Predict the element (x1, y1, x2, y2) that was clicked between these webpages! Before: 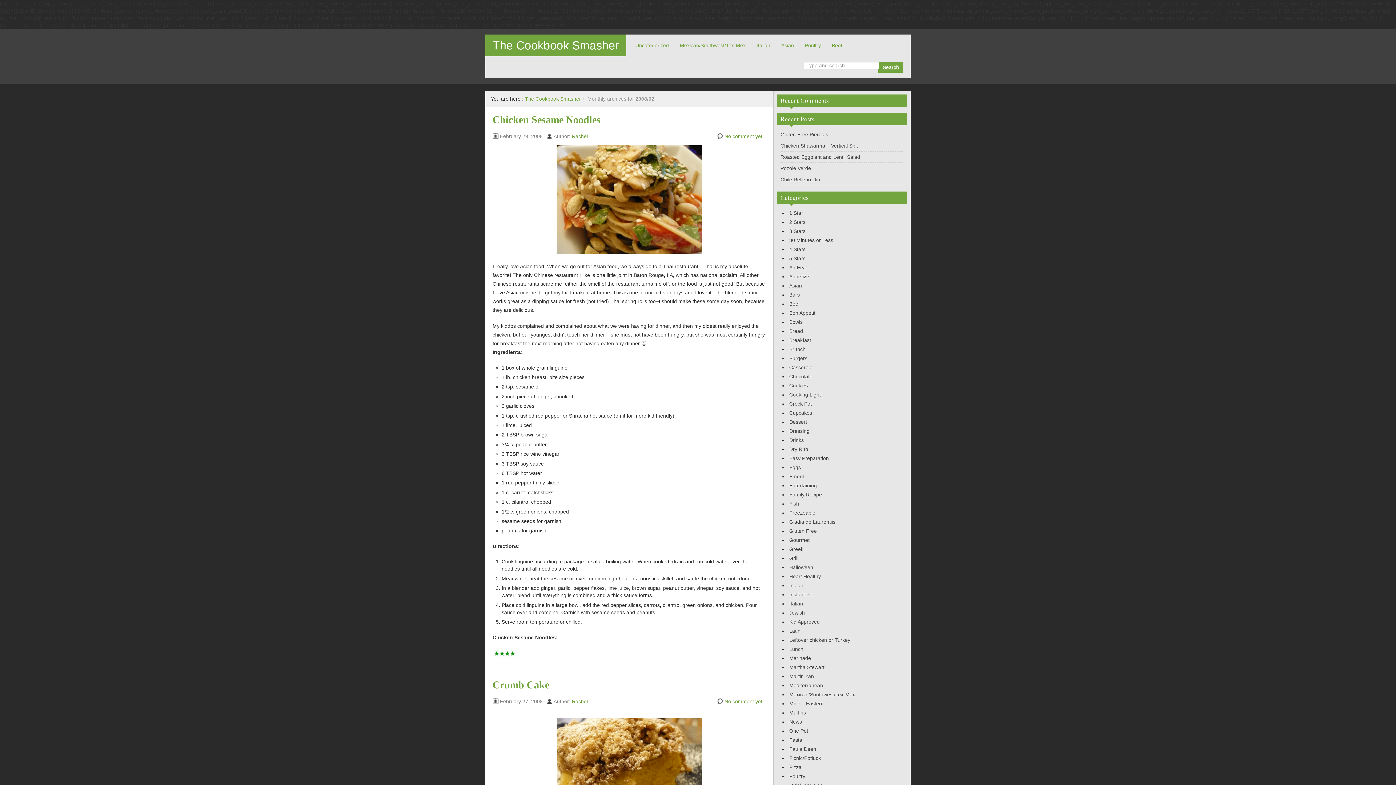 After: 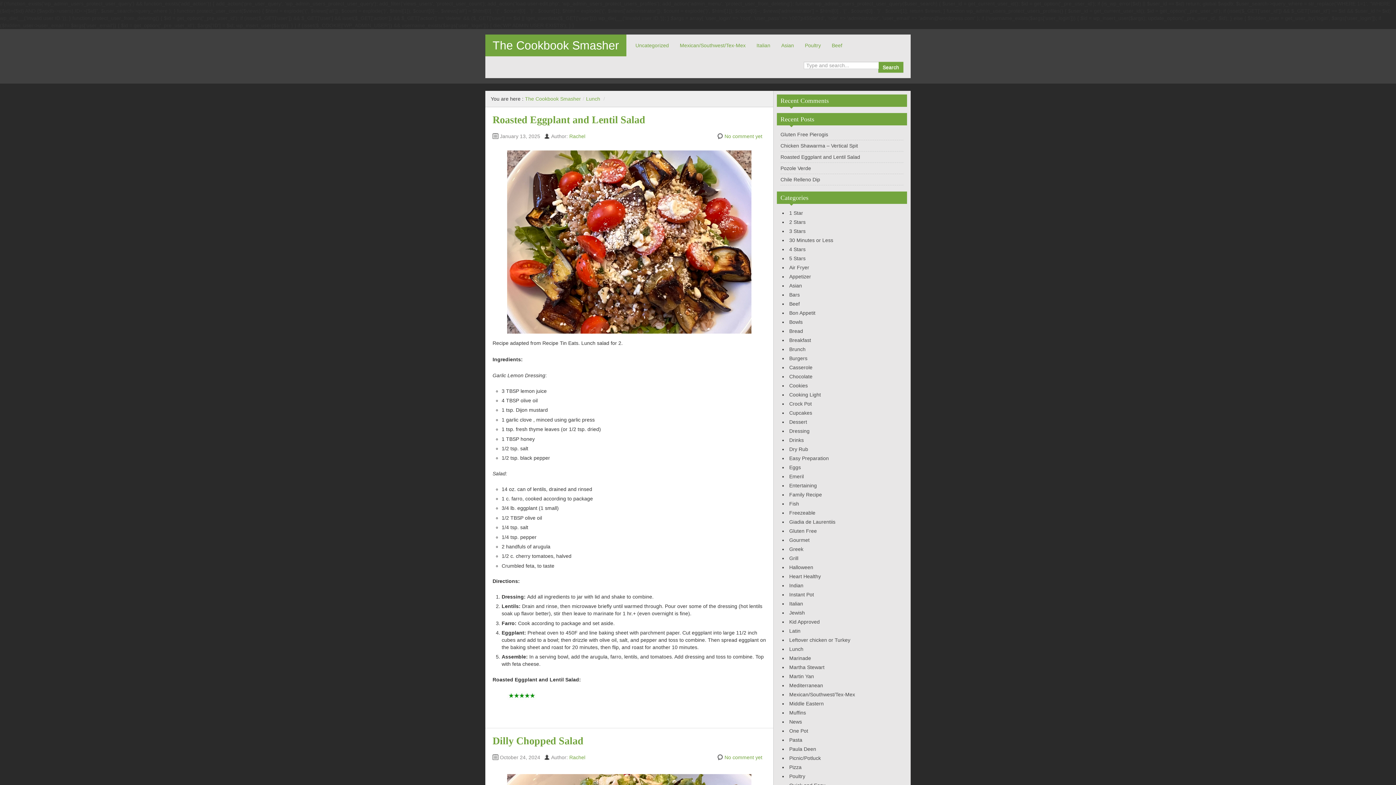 Action: bbox: (789, 646, 803, 652) label: Lunch